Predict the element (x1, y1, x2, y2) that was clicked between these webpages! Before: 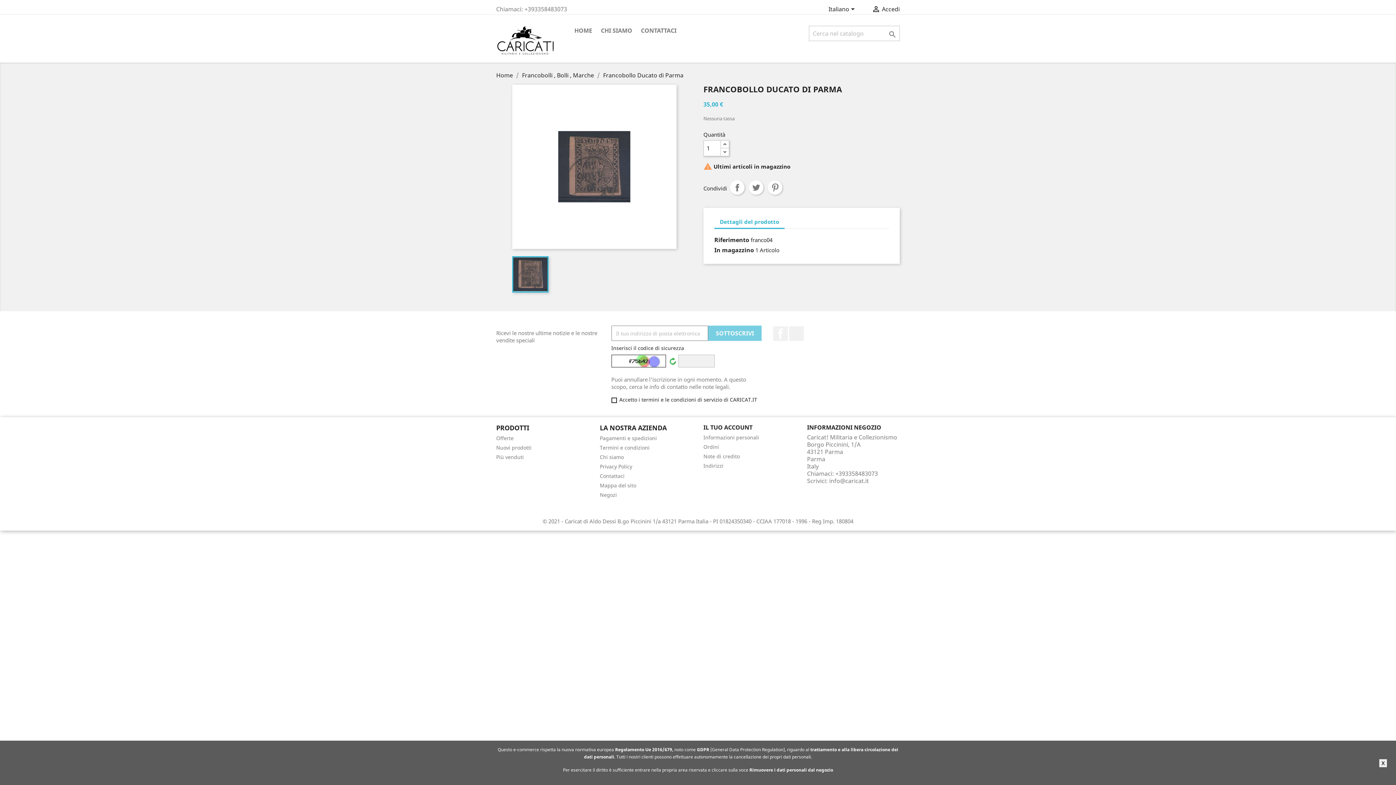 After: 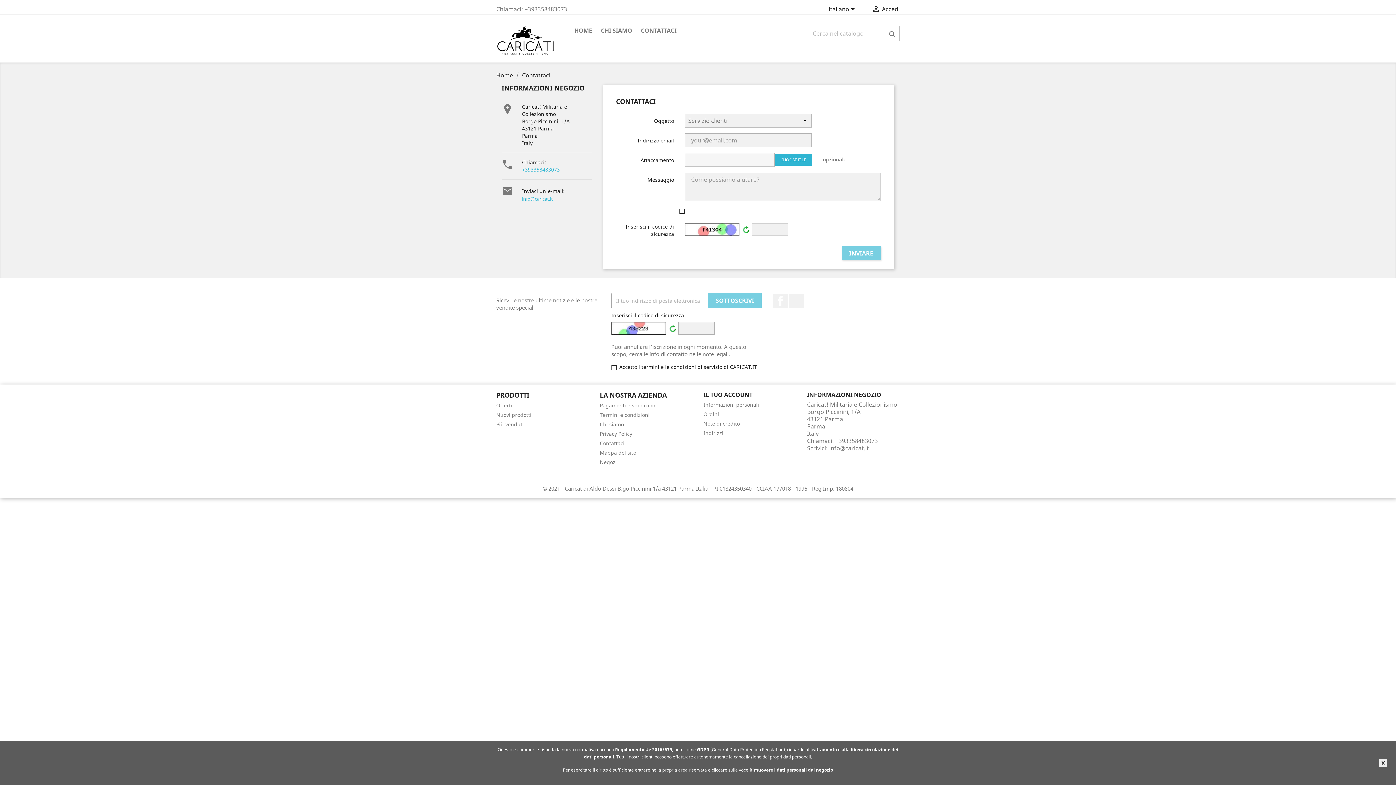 Action: bbox: (600, 472, 624, 479) label: Contattaci